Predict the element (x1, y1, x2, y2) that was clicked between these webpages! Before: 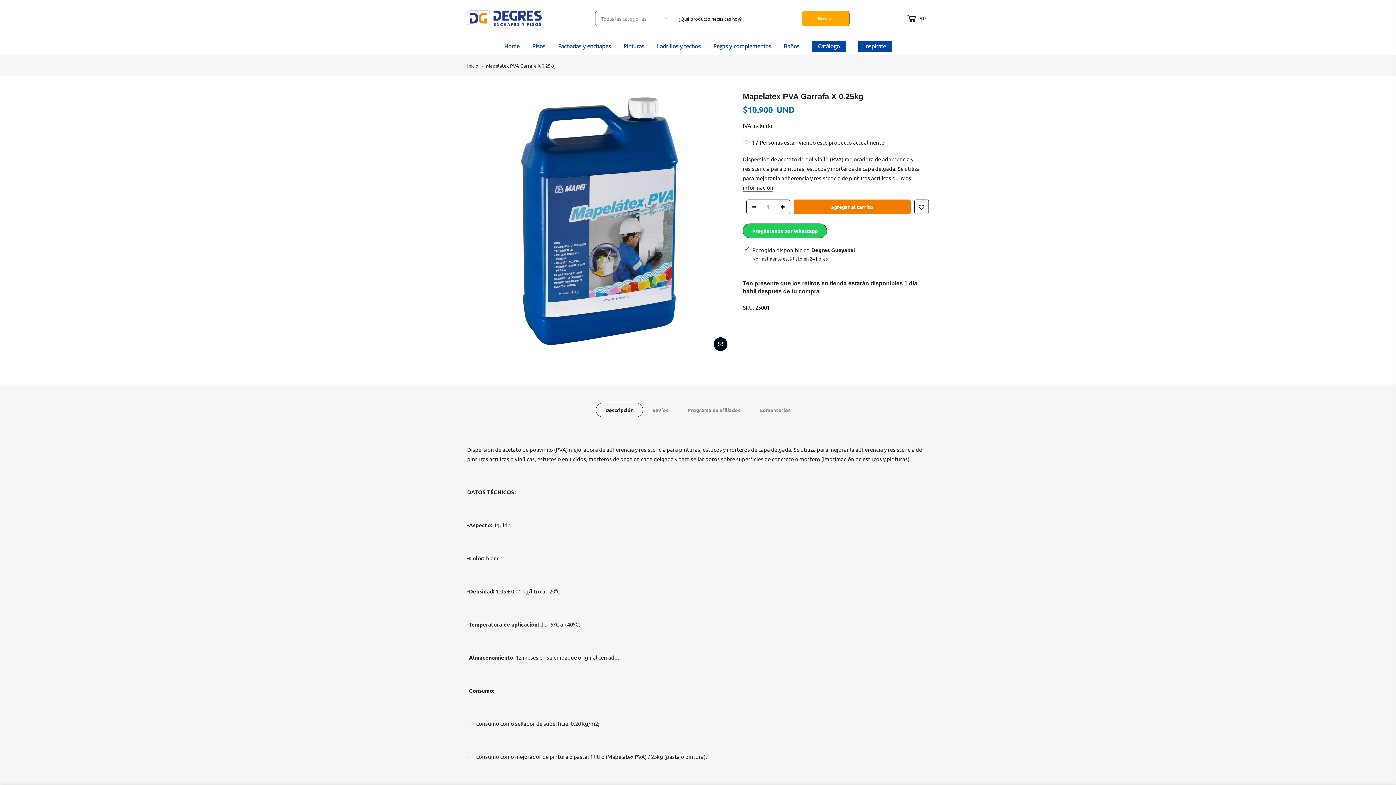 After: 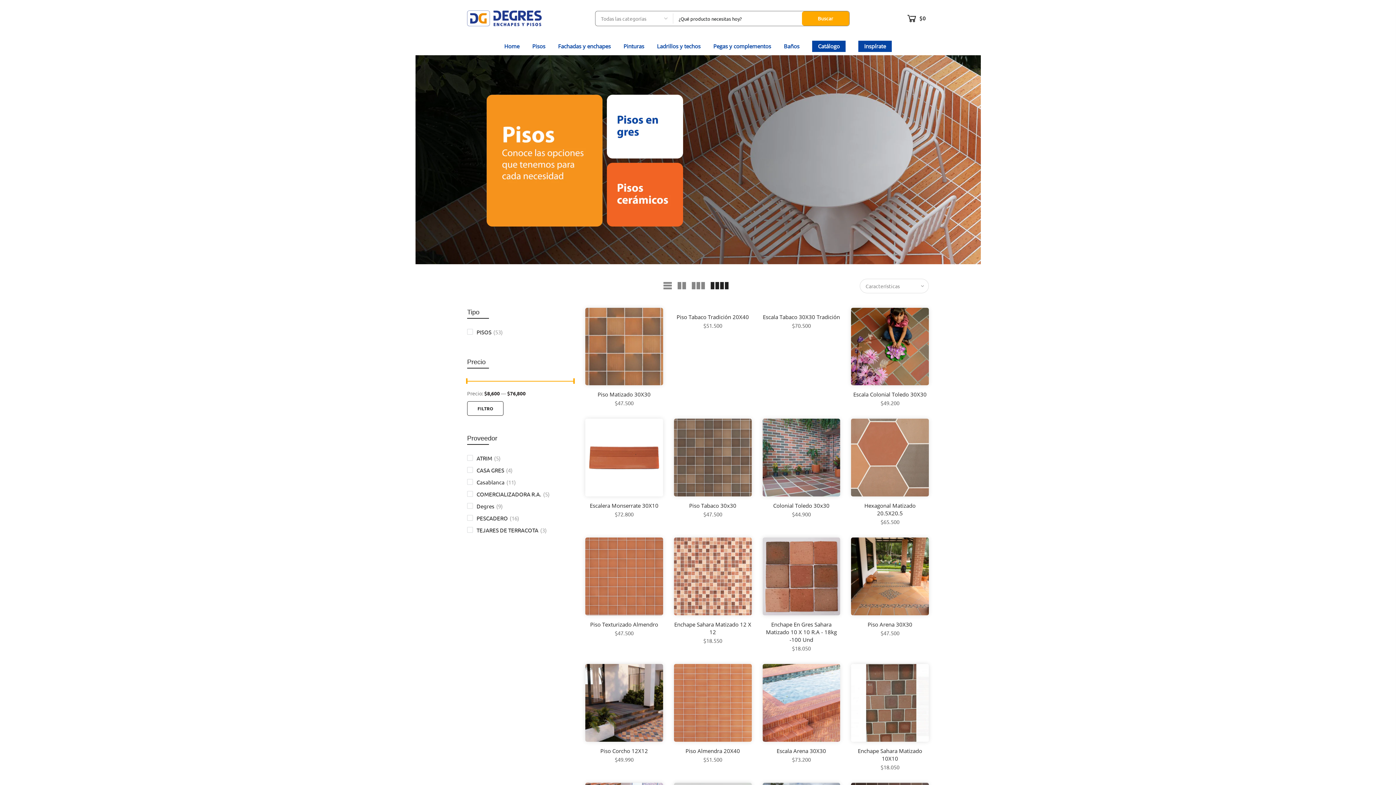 Action: label: Pisos bbox: (526, 37, 551, 55)